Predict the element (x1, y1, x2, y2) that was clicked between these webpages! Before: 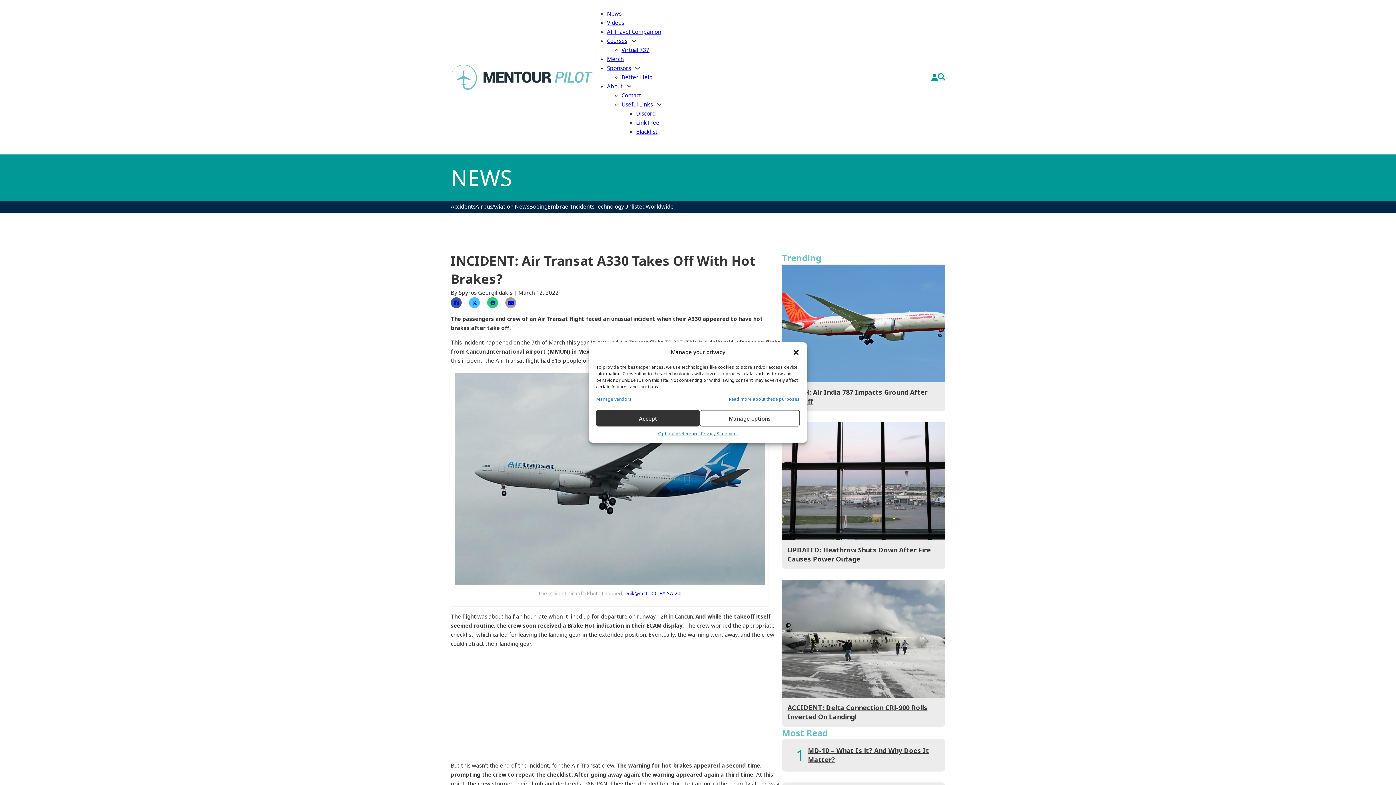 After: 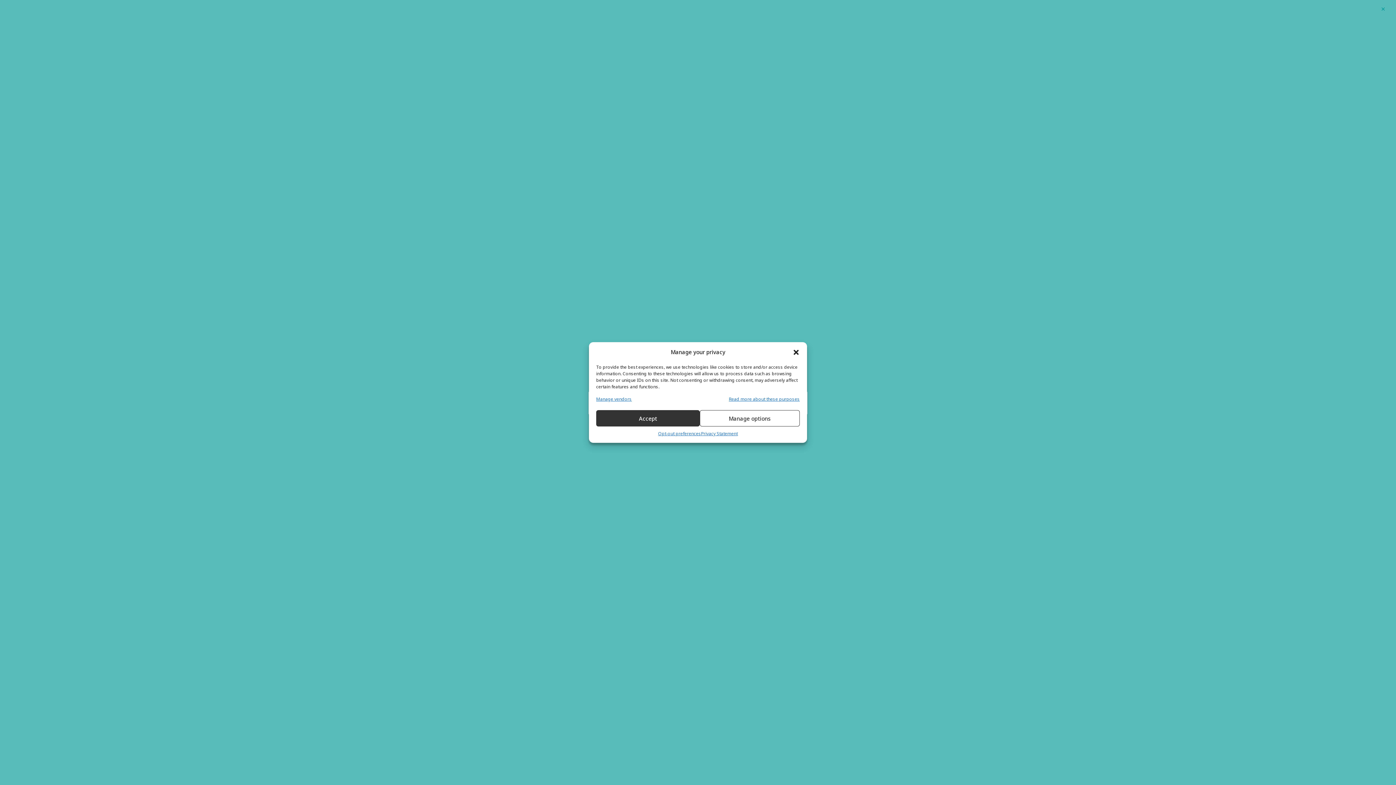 Action: label: Toggle search bbox: (938, 72, 945, 80)